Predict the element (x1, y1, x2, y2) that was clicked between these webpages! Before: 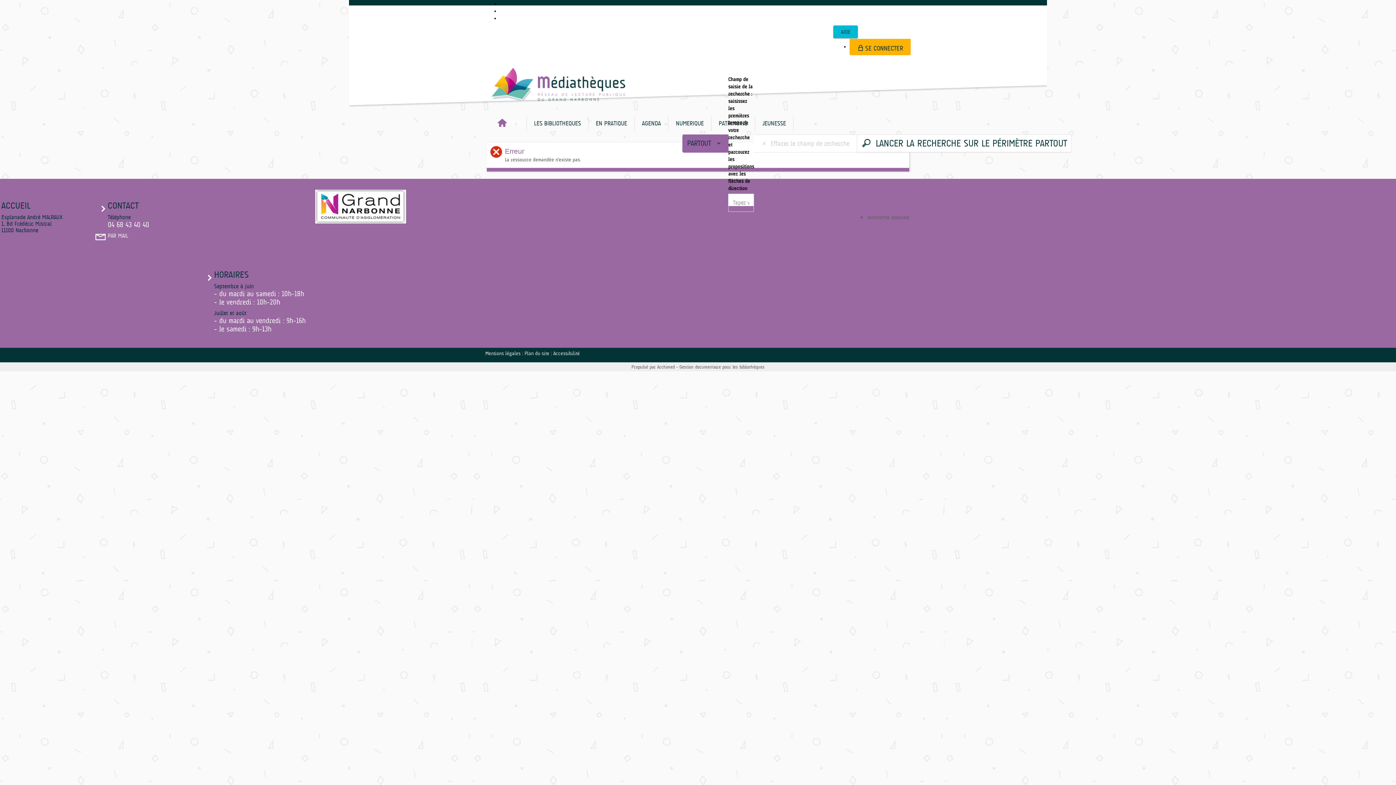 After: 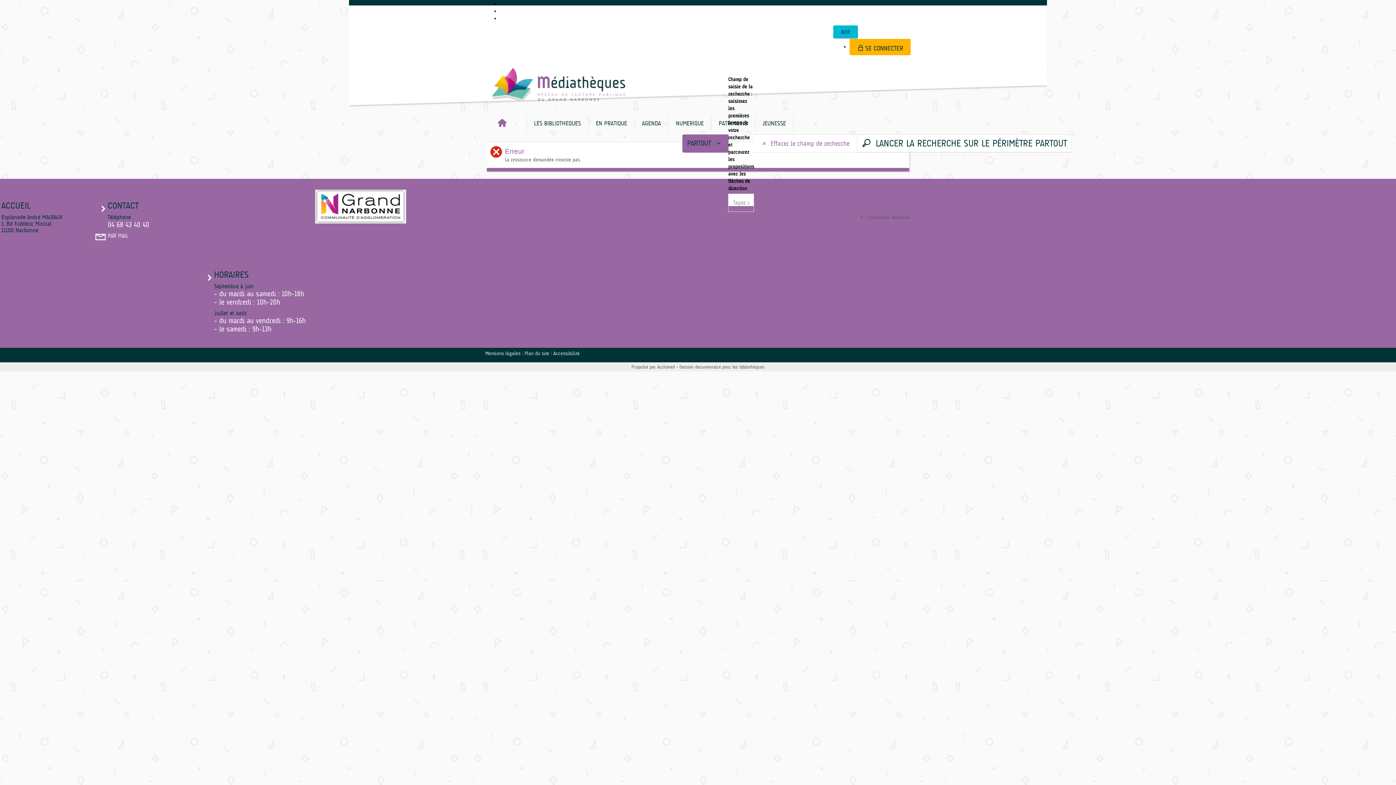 Action: bbox: (753, 134, 857, 152) label:  Effacer le champ de recherche